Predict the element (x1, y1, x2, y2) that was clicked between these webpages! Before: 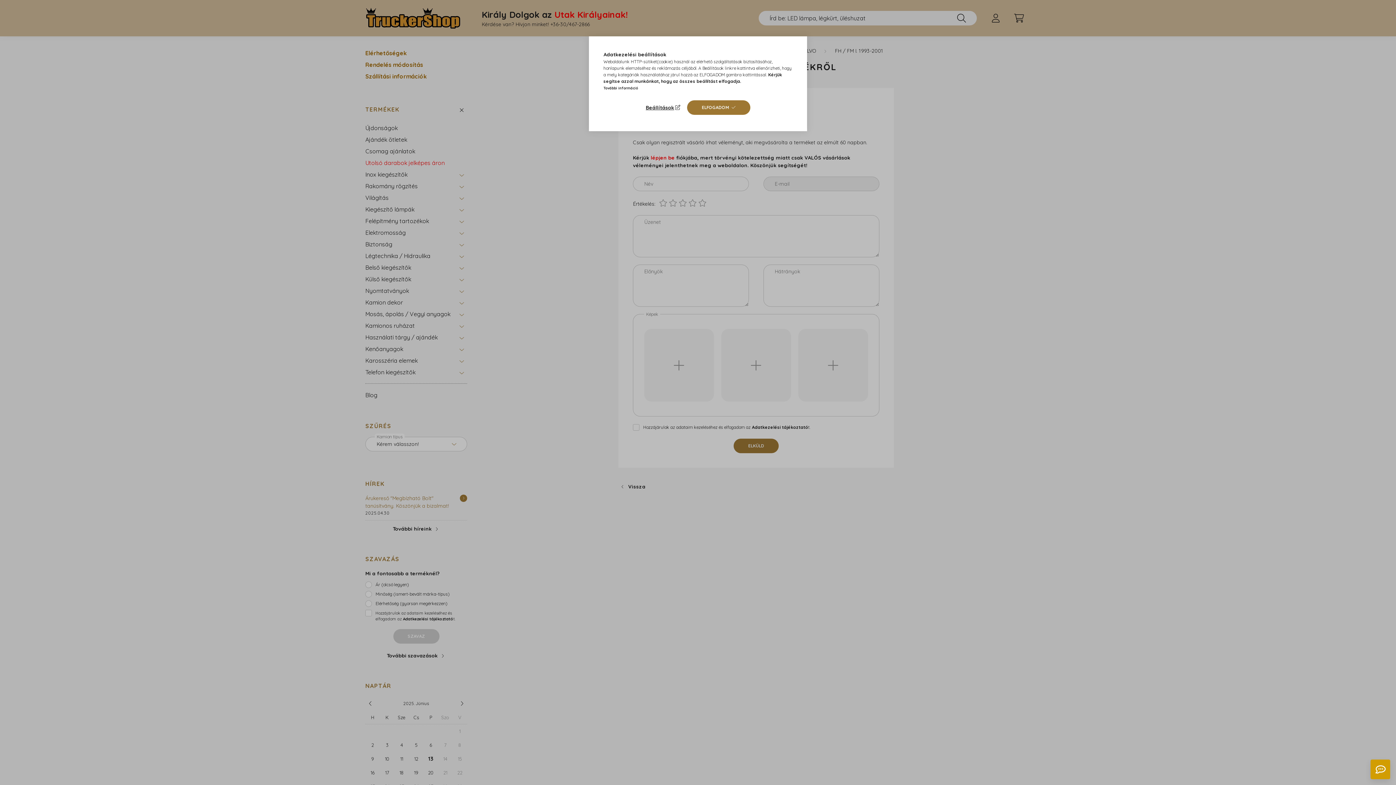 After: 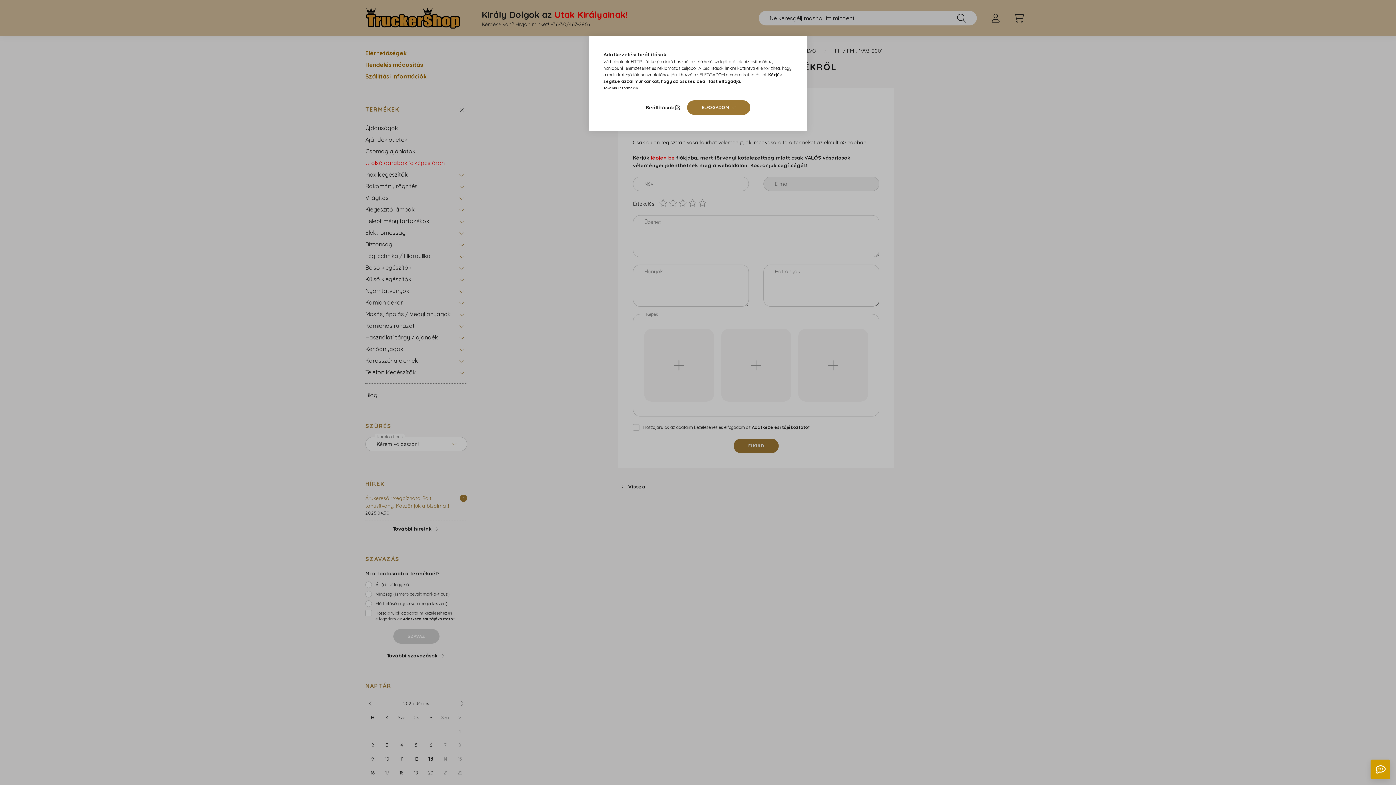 Action: label: További információ bbox: (603, 85, 638, 90)